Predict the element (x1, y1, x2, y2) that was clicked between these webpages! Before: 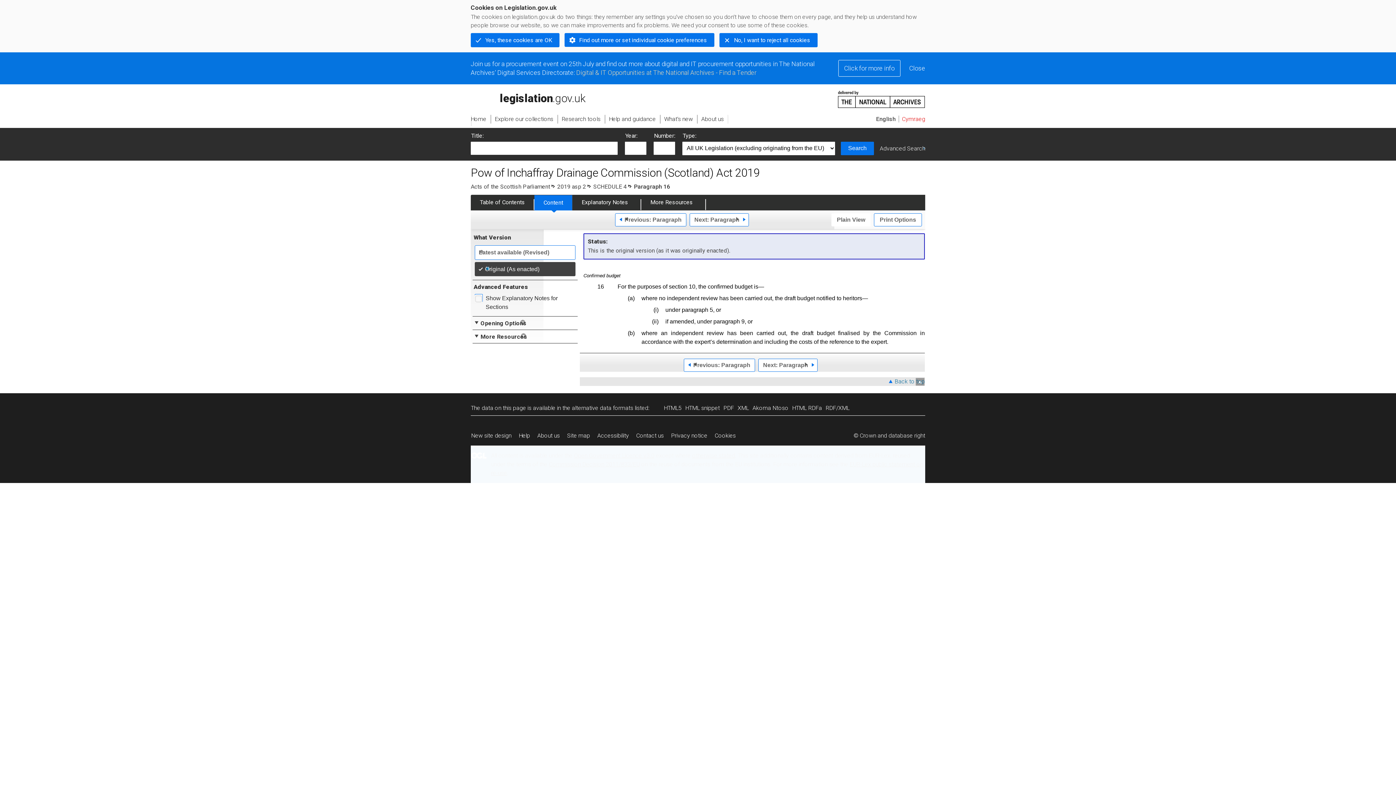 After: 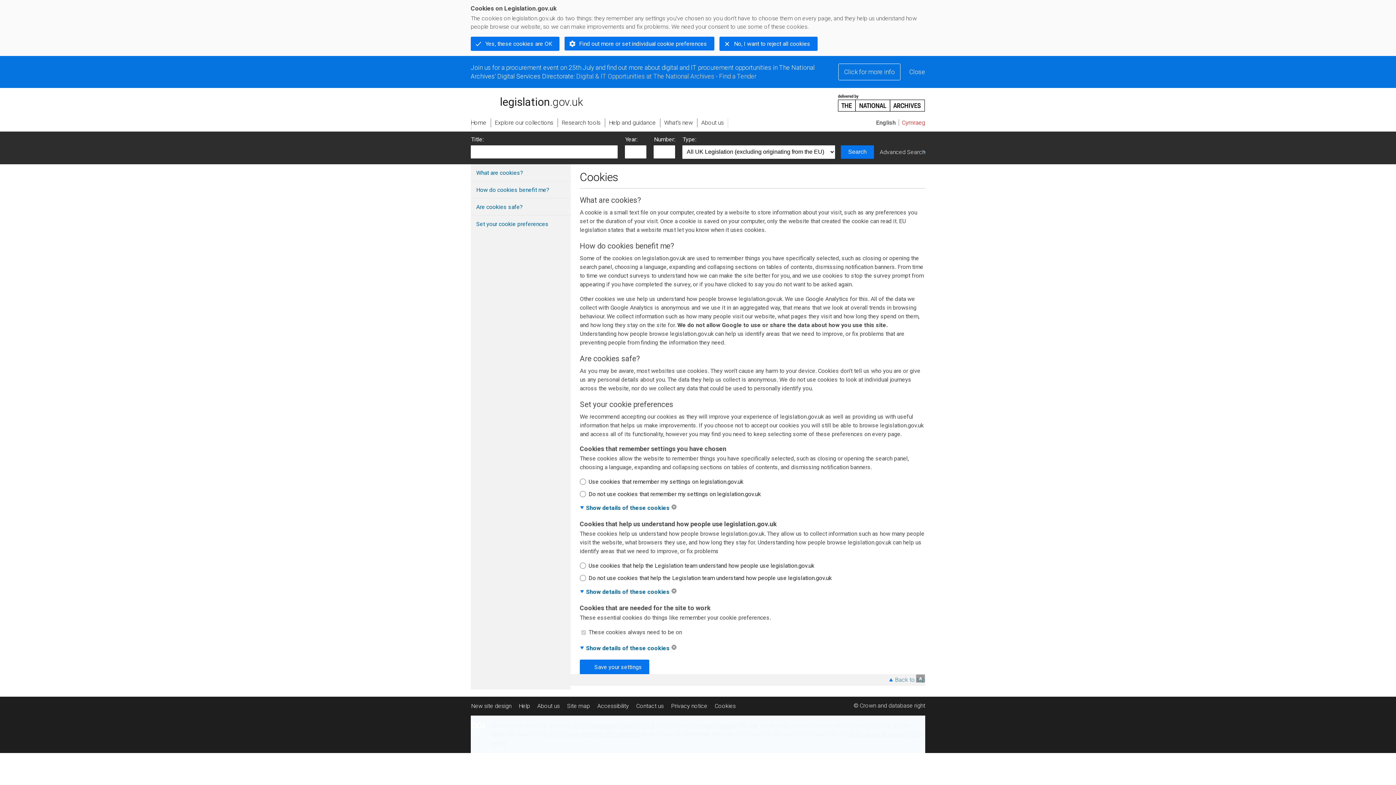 Action: label: Find out more or set individual cookie preferences bbox: (564, 33, 714, 46)